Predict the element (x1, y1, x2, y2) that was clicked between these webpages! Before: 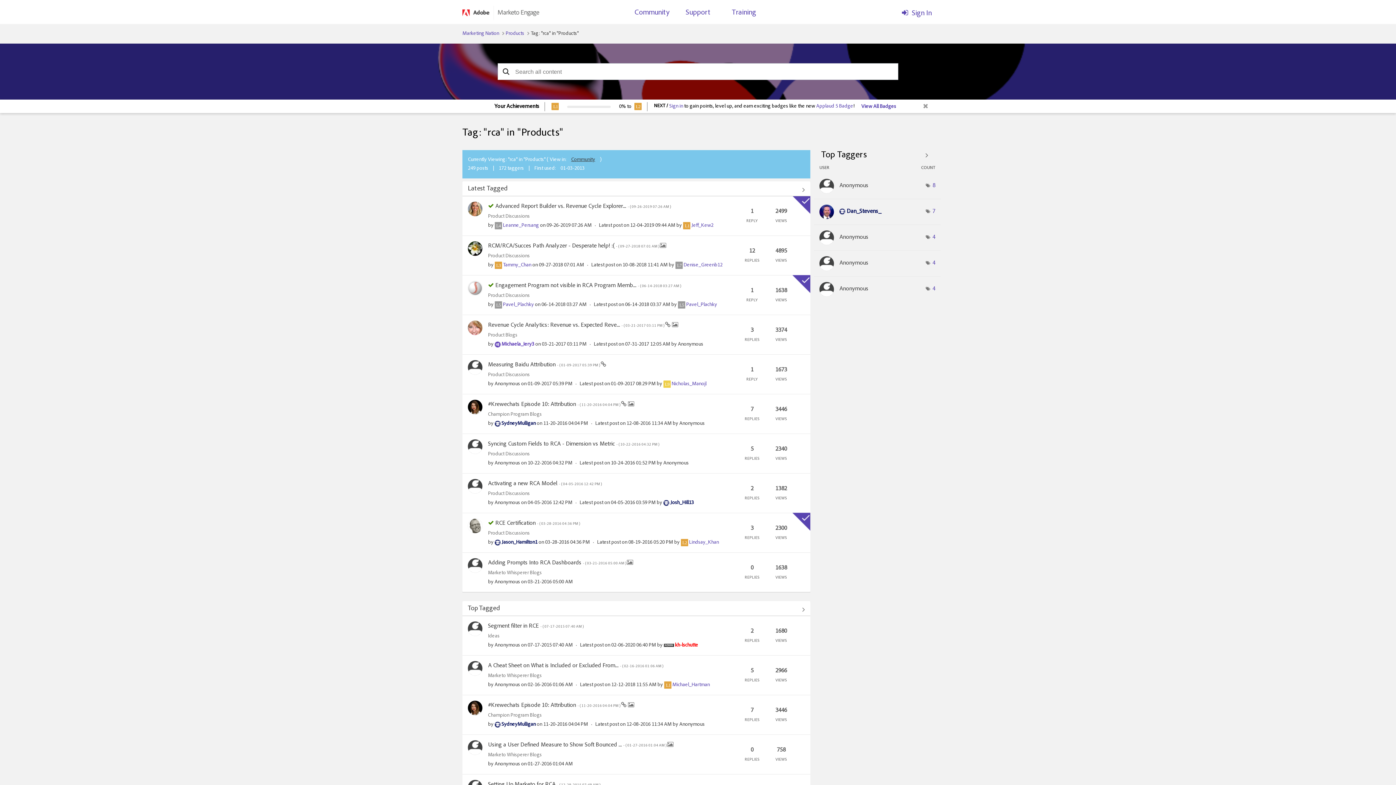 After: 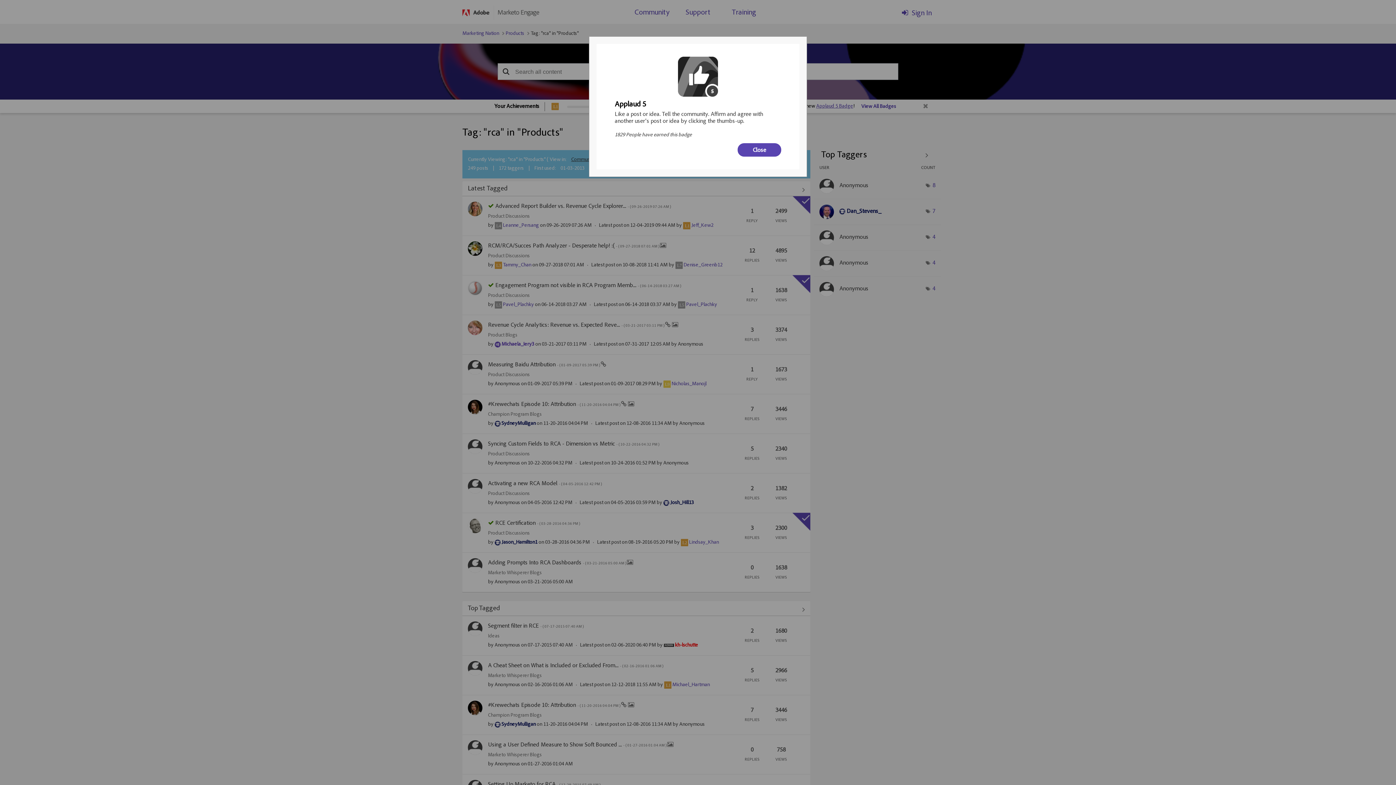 Action: bbox: (816, 104, 853, 109) label: Applaud 5 Badge